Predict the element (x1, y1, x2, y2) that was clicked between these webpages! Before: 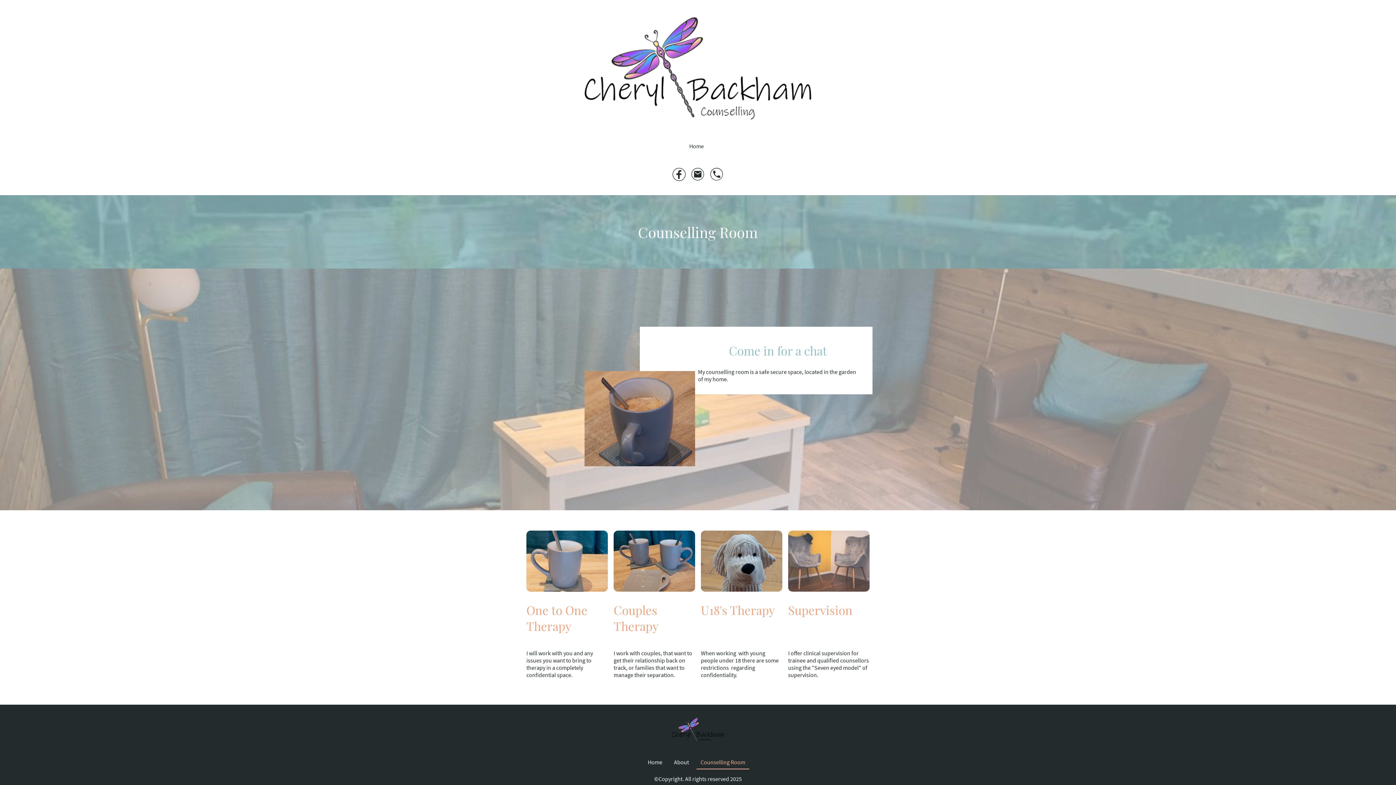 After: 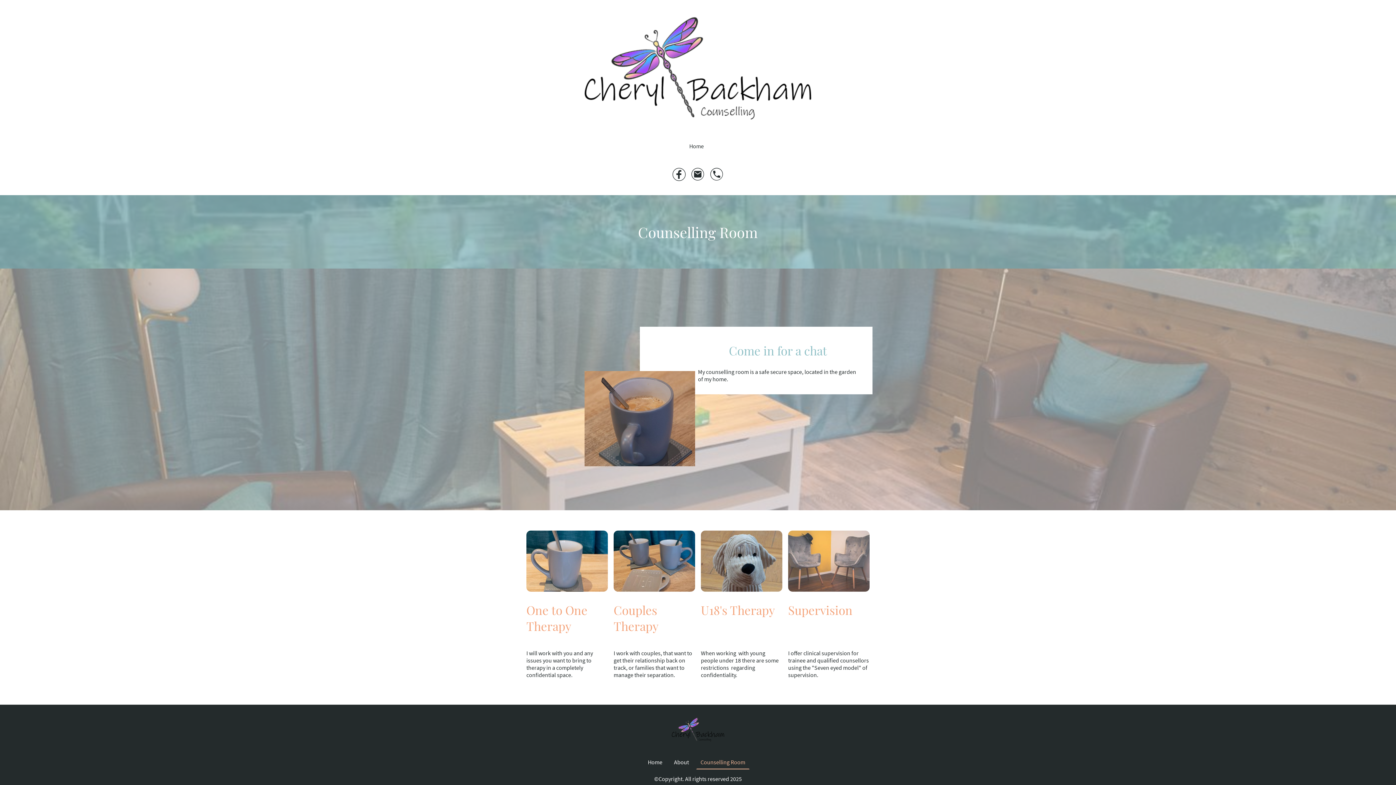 Action: bbox: (710, 168, 723, 181)